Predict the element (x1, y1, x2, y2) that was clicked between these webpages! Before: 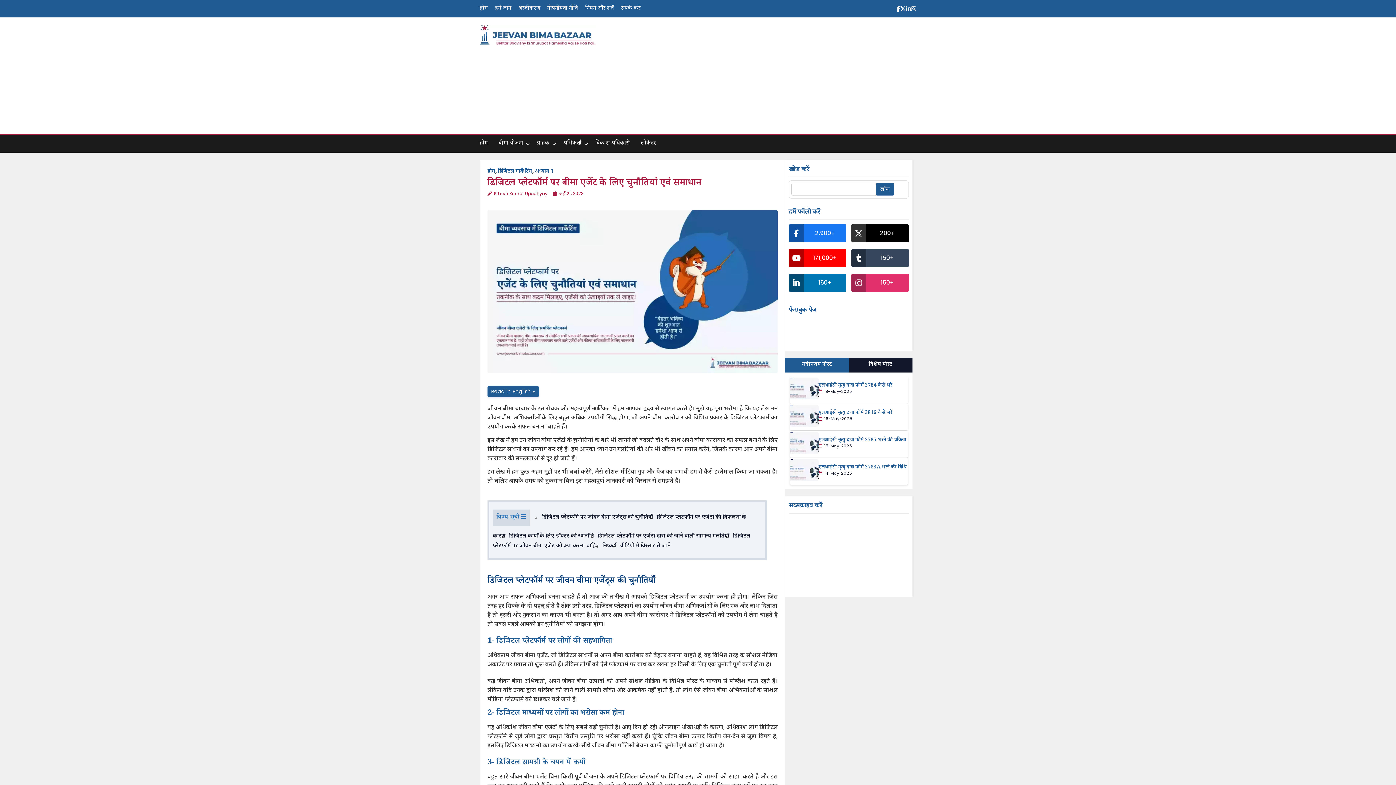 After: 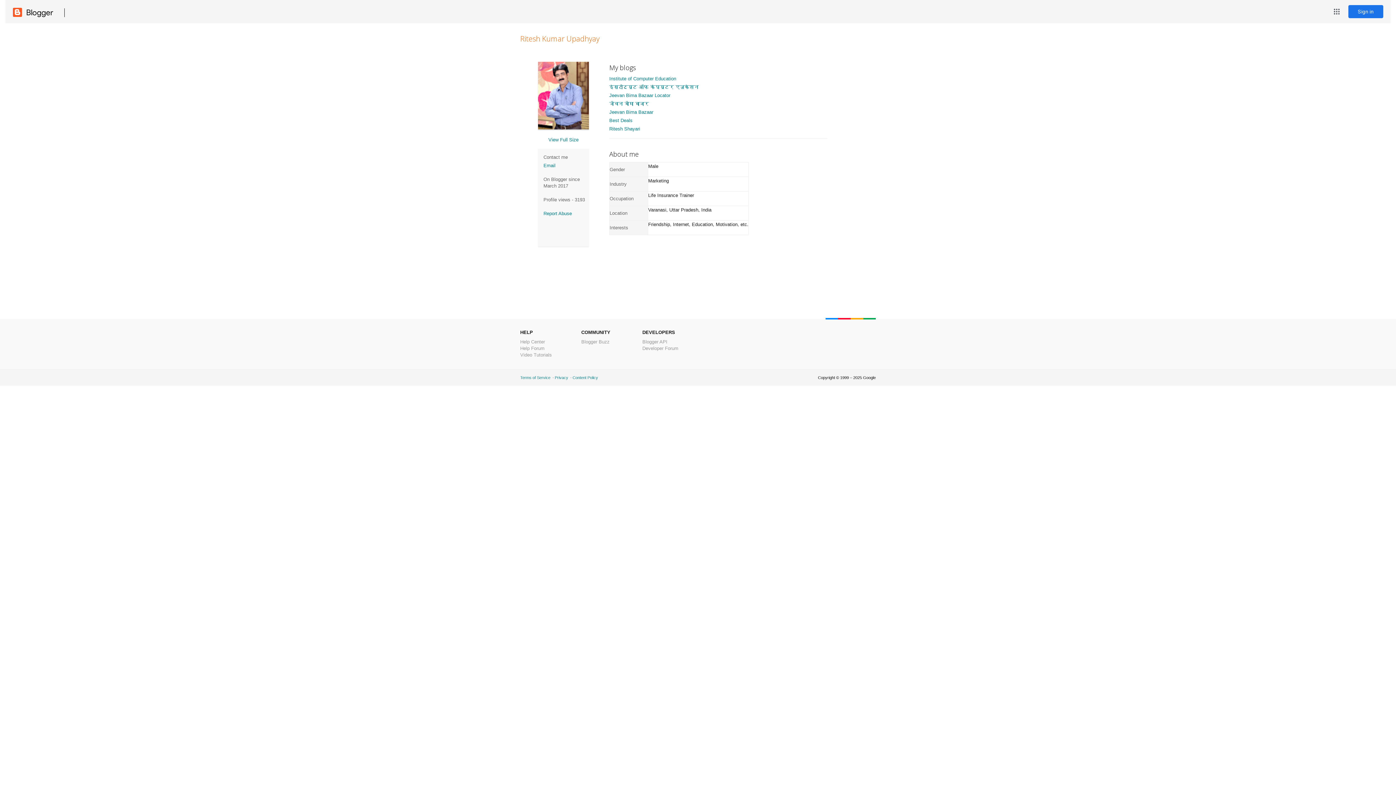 Action: bbox: (494, 190, 547, 196) label: Ritesh Kumar Upadhyay